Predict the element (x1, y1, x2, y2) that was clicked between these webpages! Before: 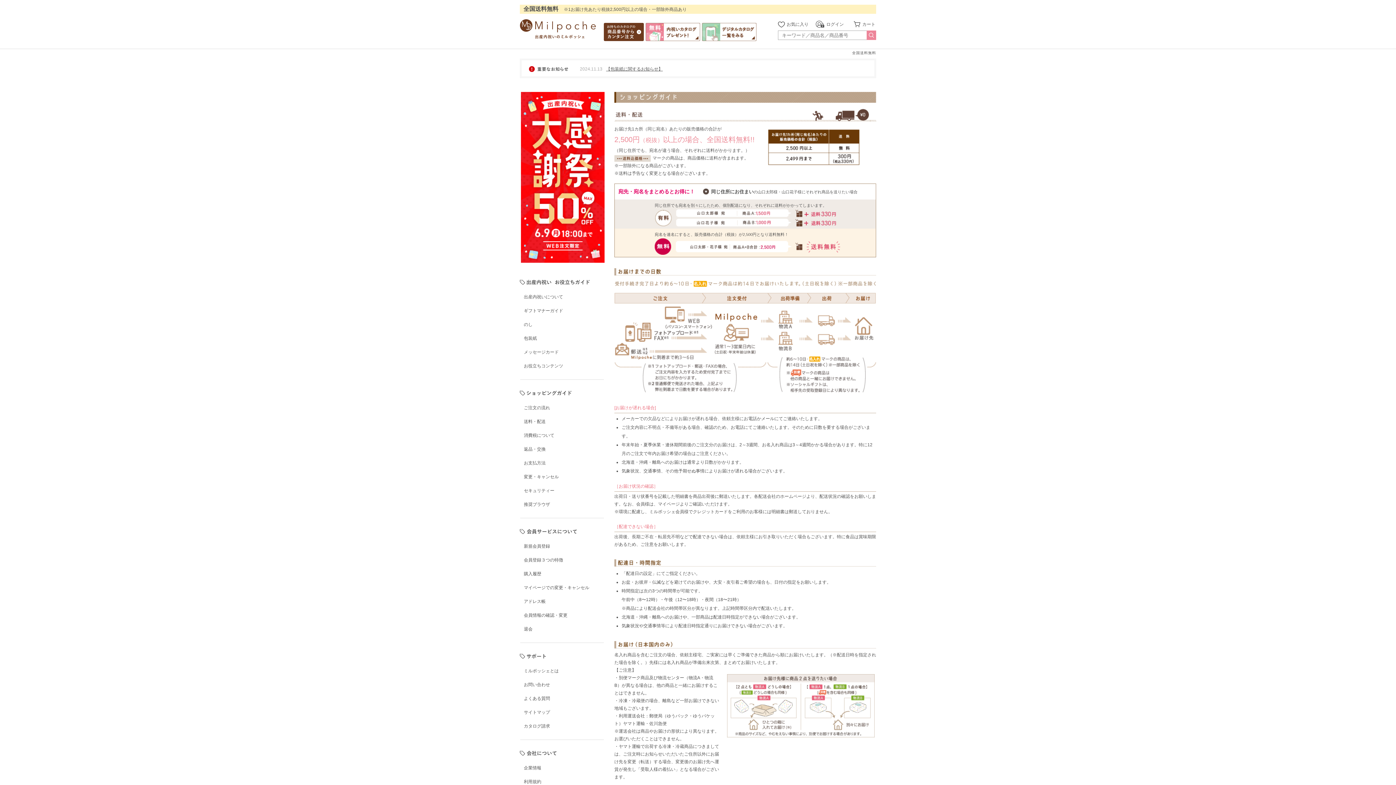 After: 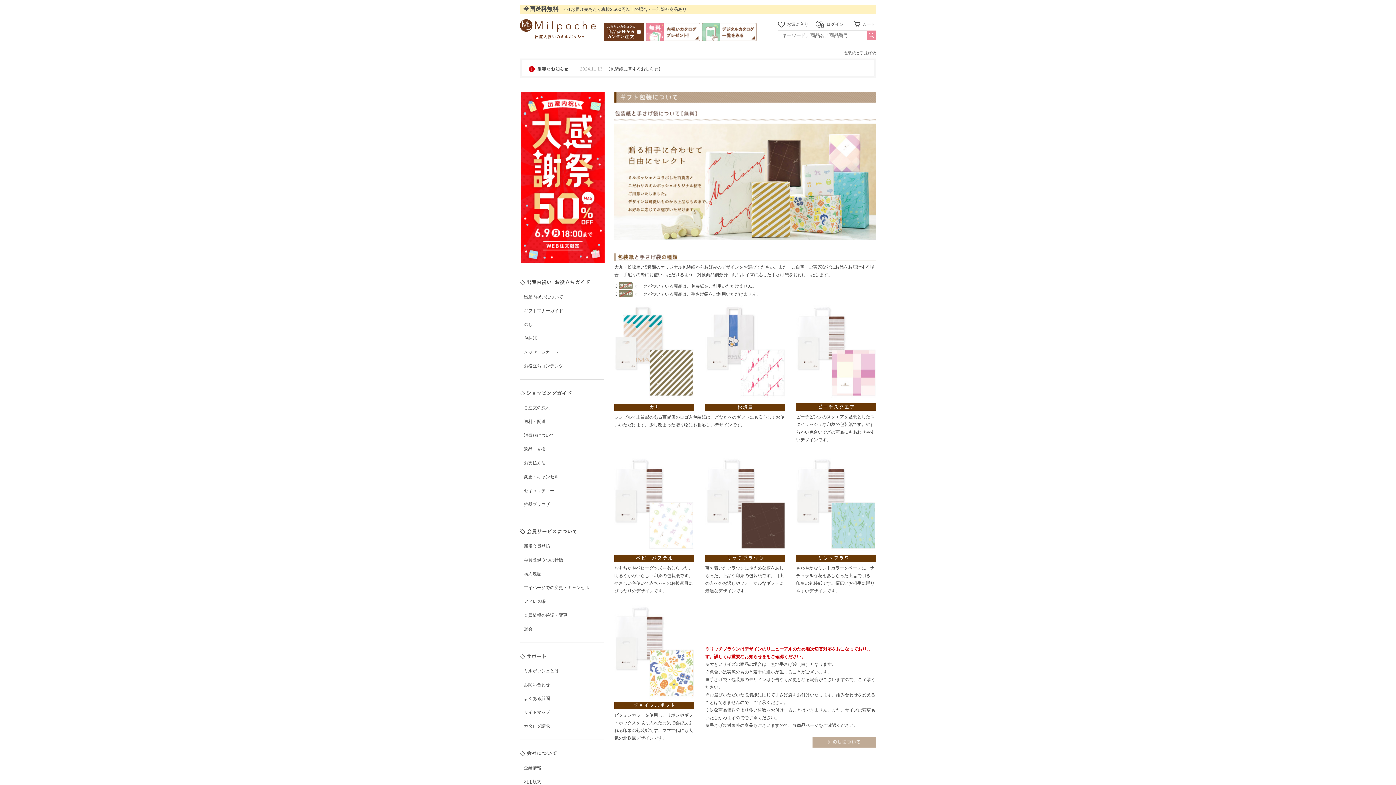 Action: label: 包装紙 bbox: (524, 331, 600, 345)